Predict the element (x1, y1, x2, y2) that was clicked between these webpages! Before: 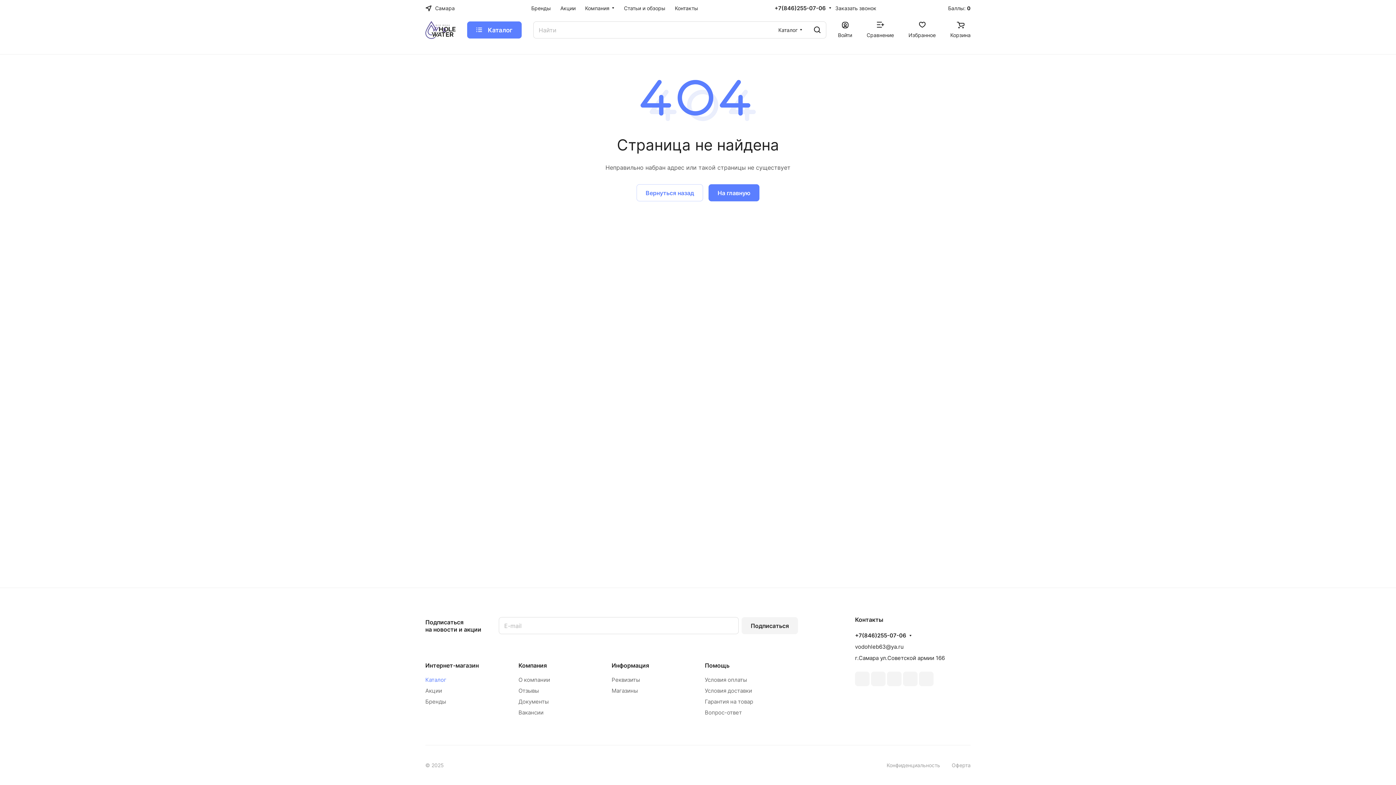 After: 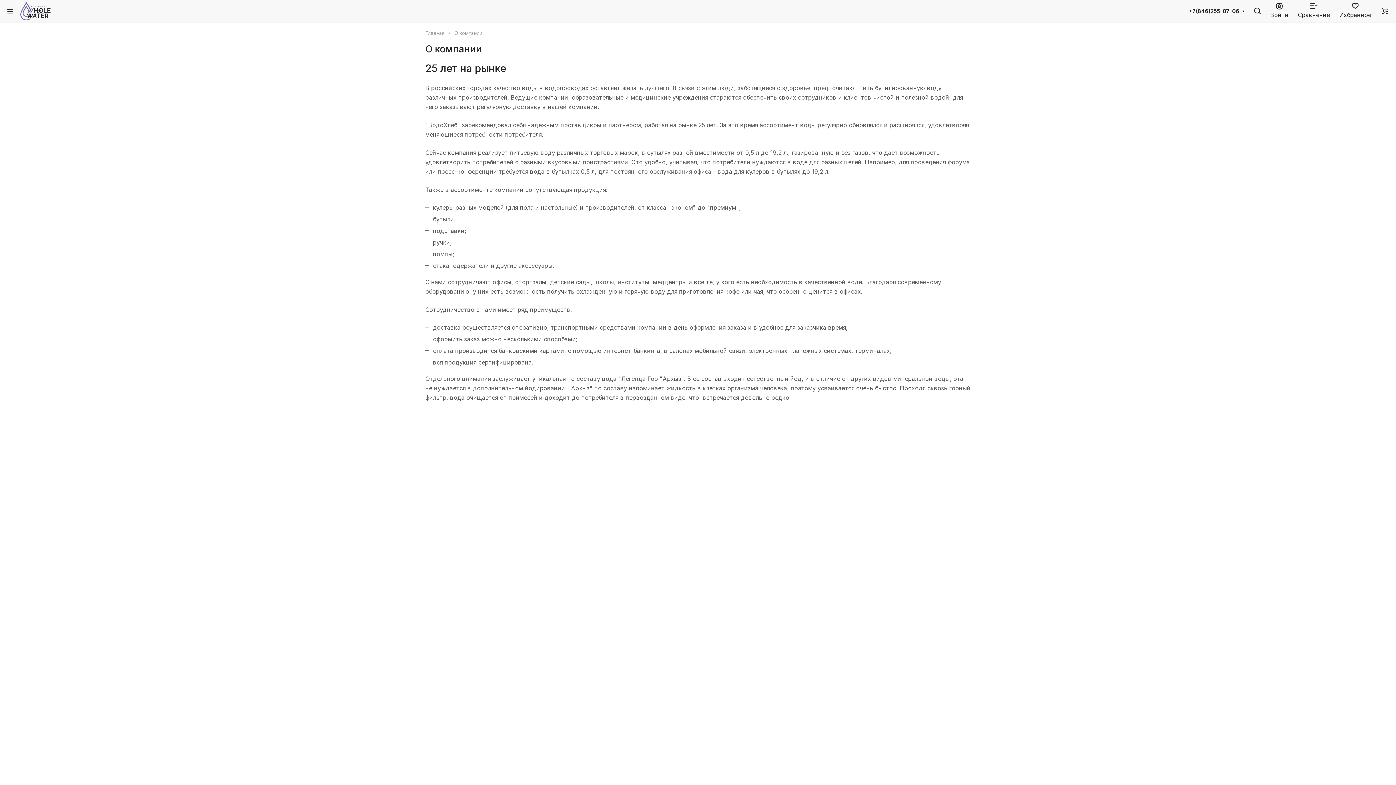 Action: bbox: (518, 662, 547, 669) label: Компания